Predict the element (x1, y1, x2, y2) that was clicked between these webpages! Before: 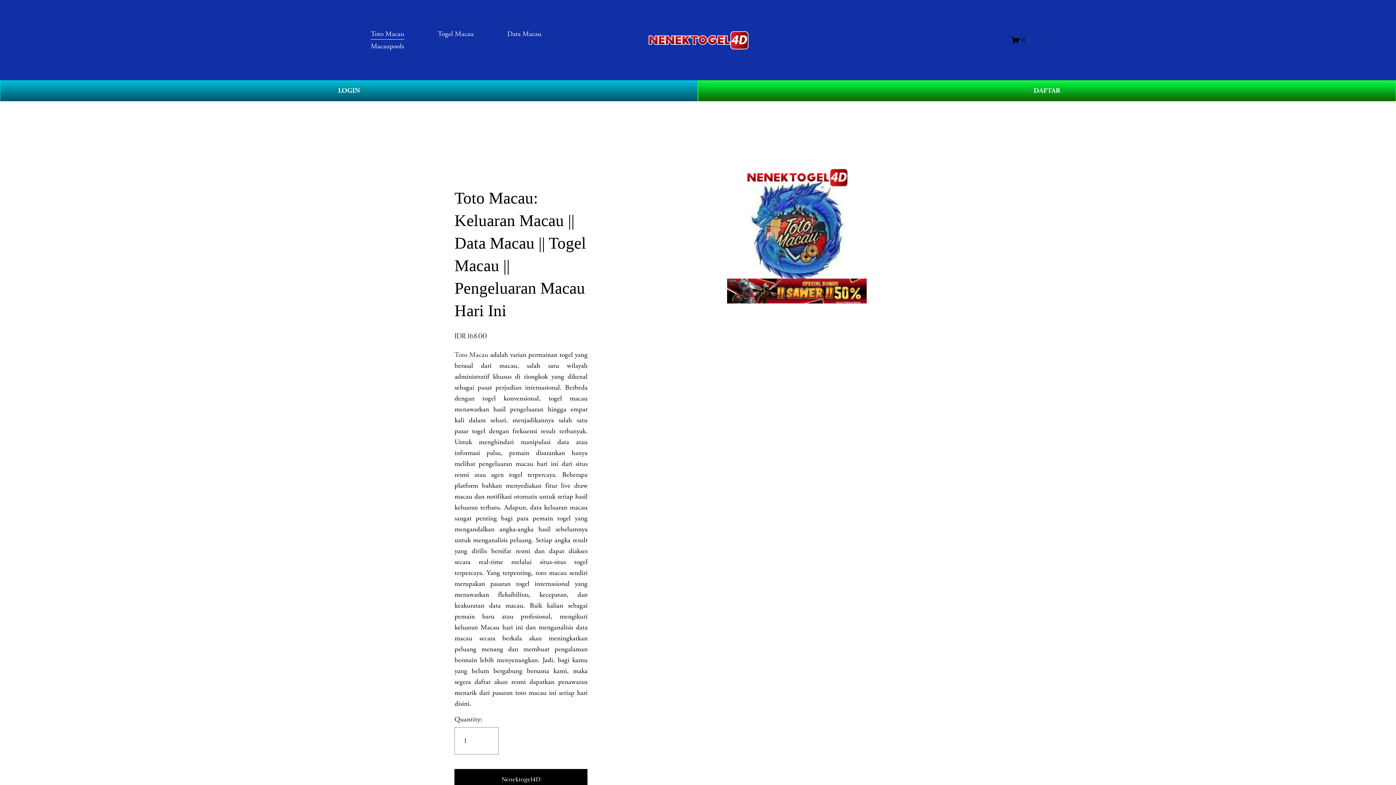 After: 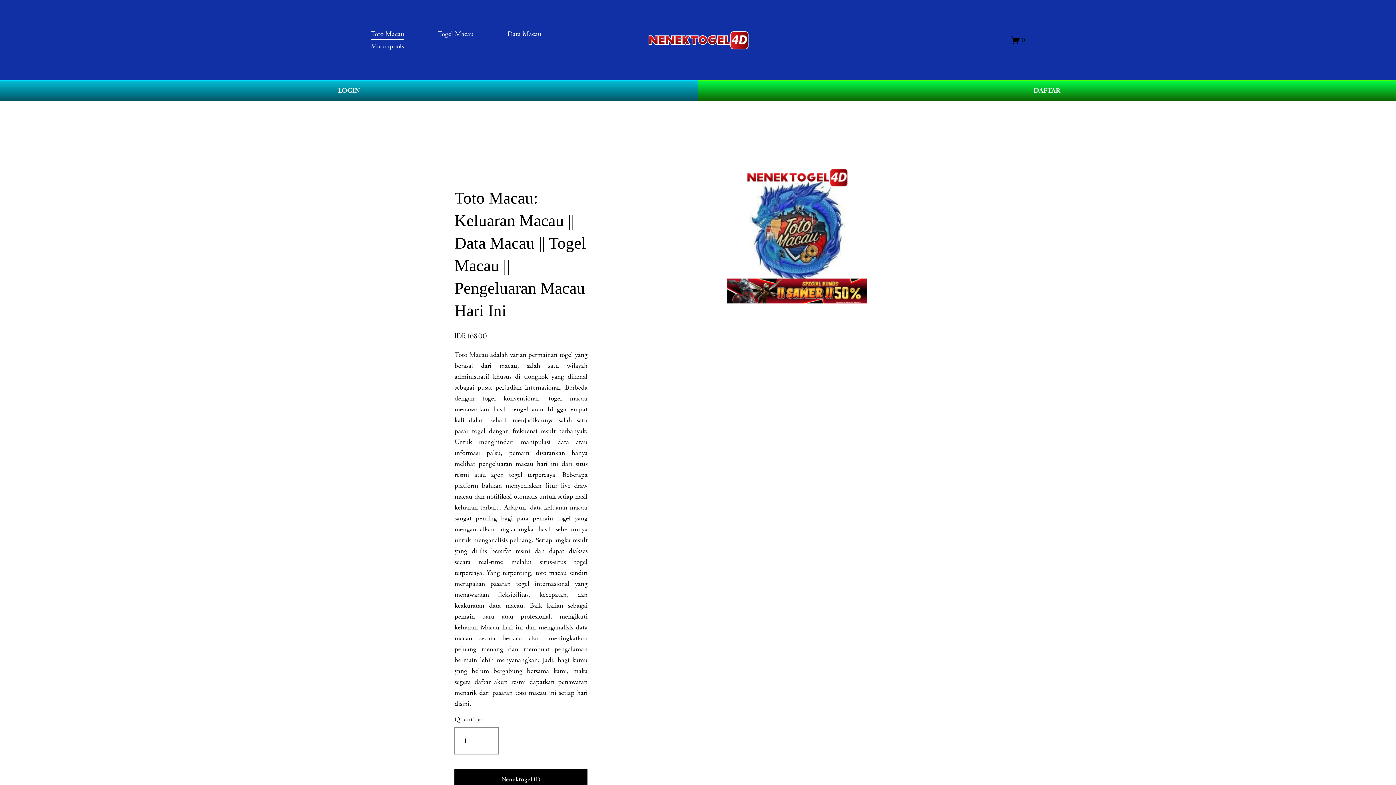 Action: label: 0 bbox: (1011, 35, 1025, 44)